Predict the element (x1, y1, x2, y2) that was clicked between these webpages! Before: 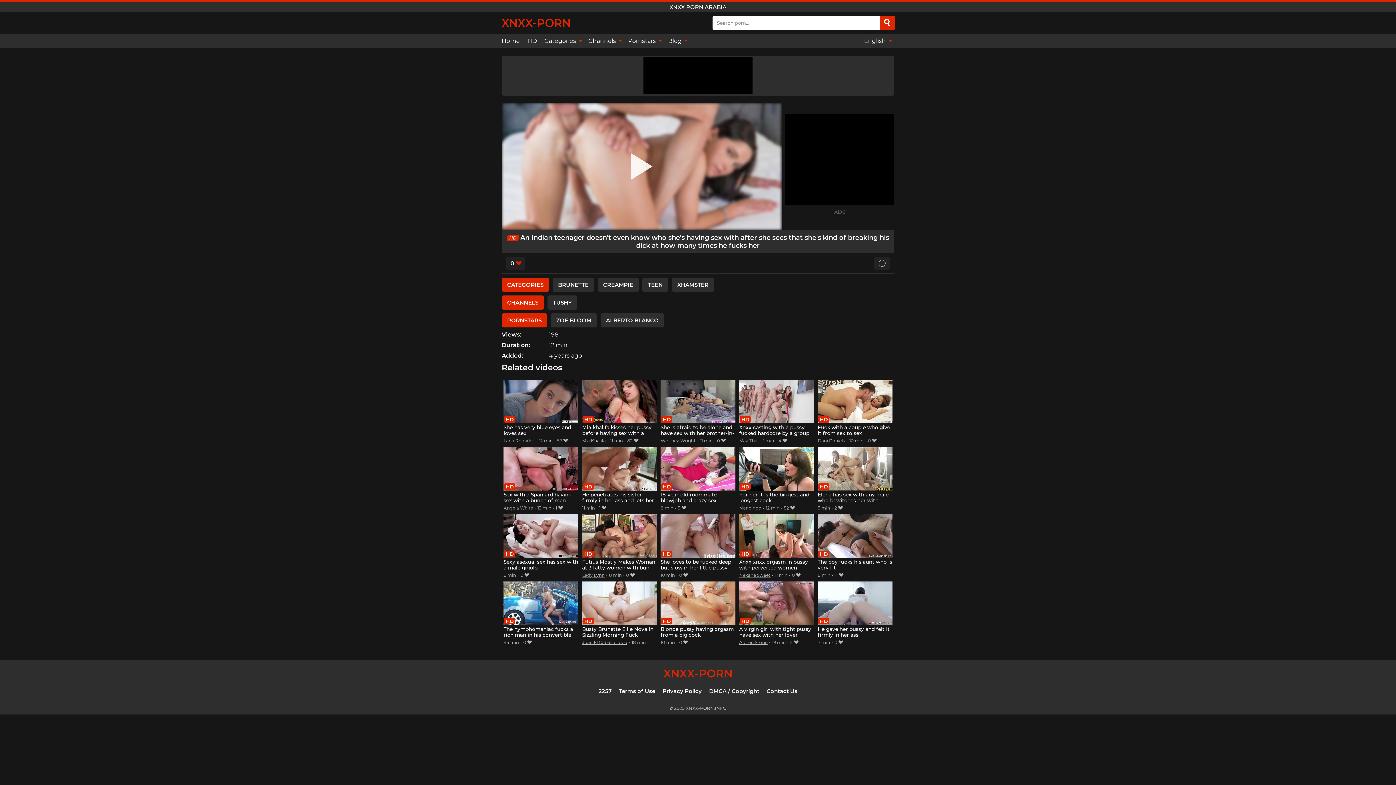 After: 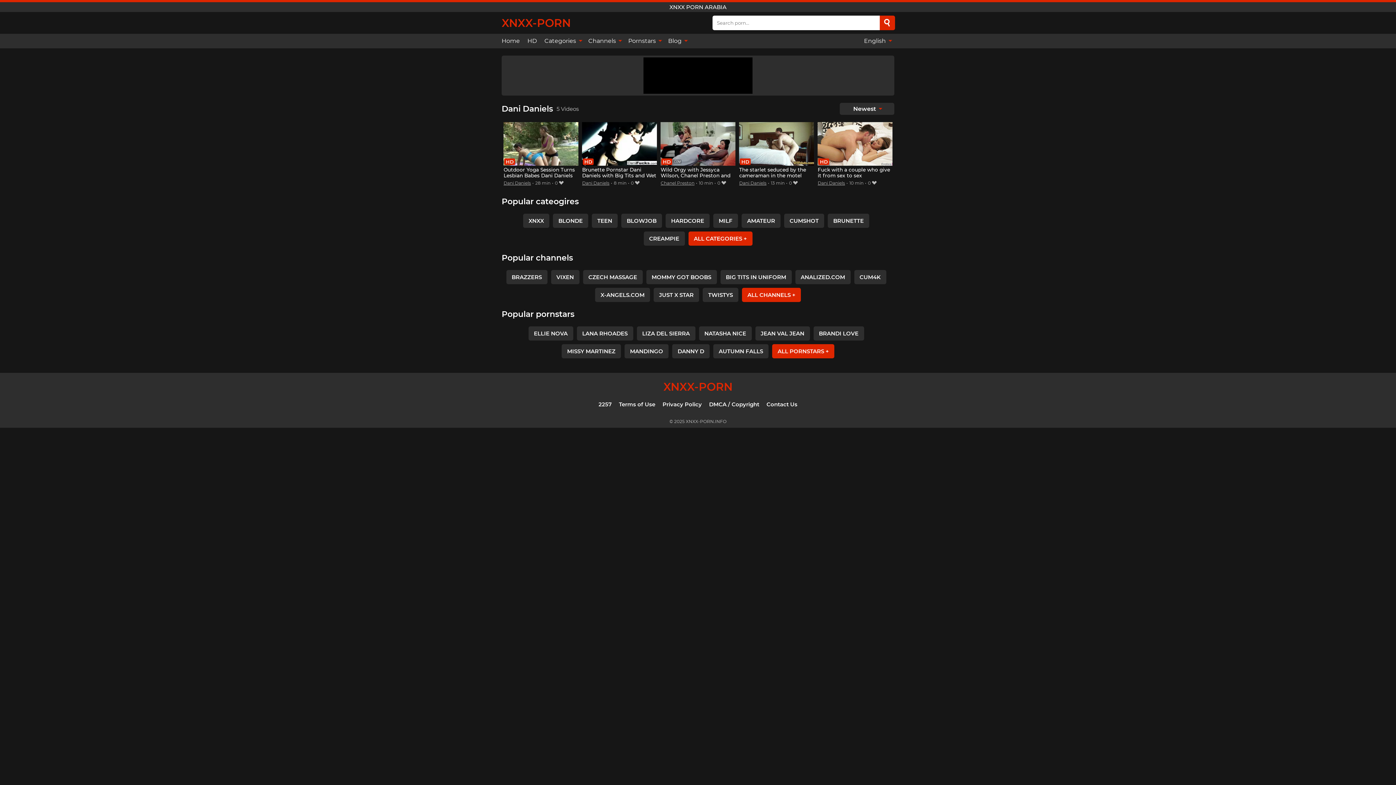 Action: bbox: (817, 438, 845, 443) label: Dani Daniels